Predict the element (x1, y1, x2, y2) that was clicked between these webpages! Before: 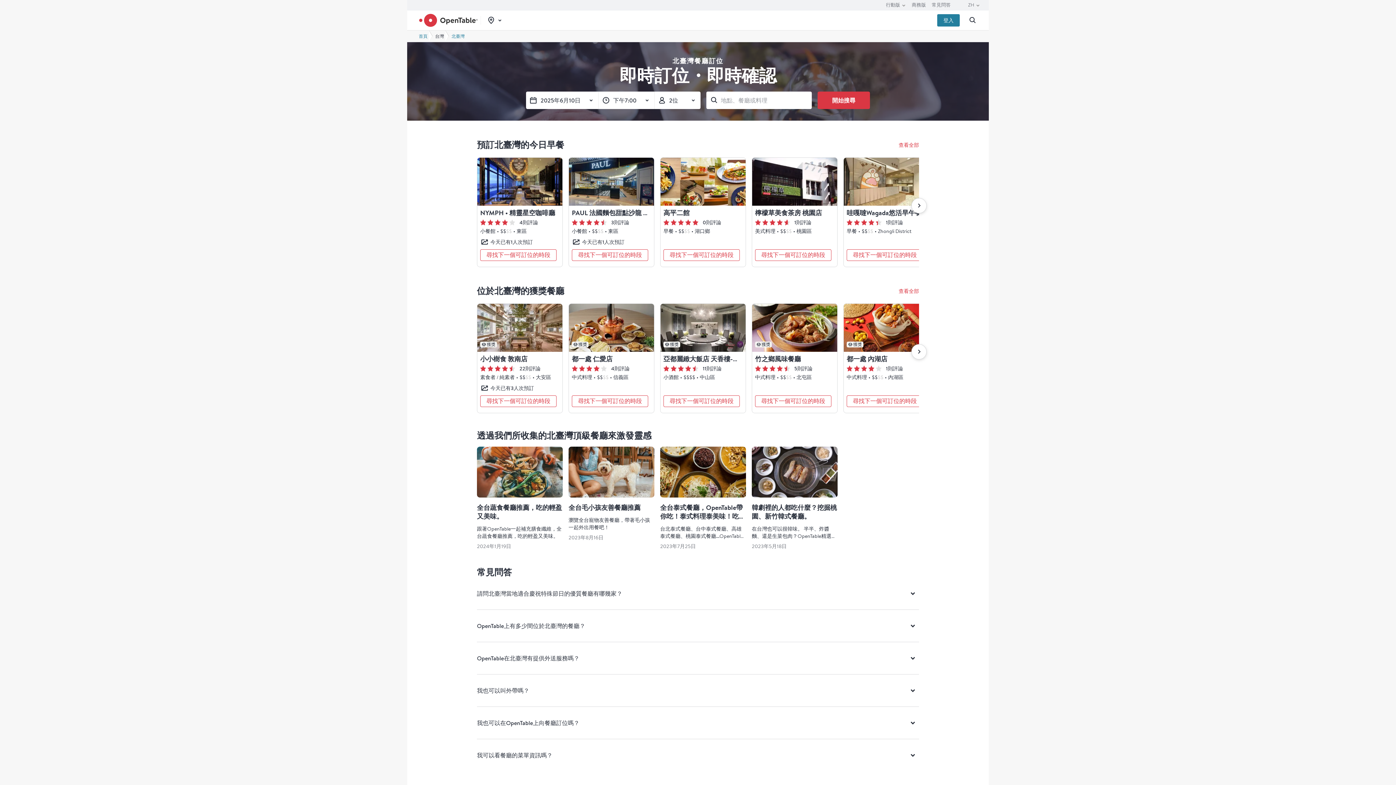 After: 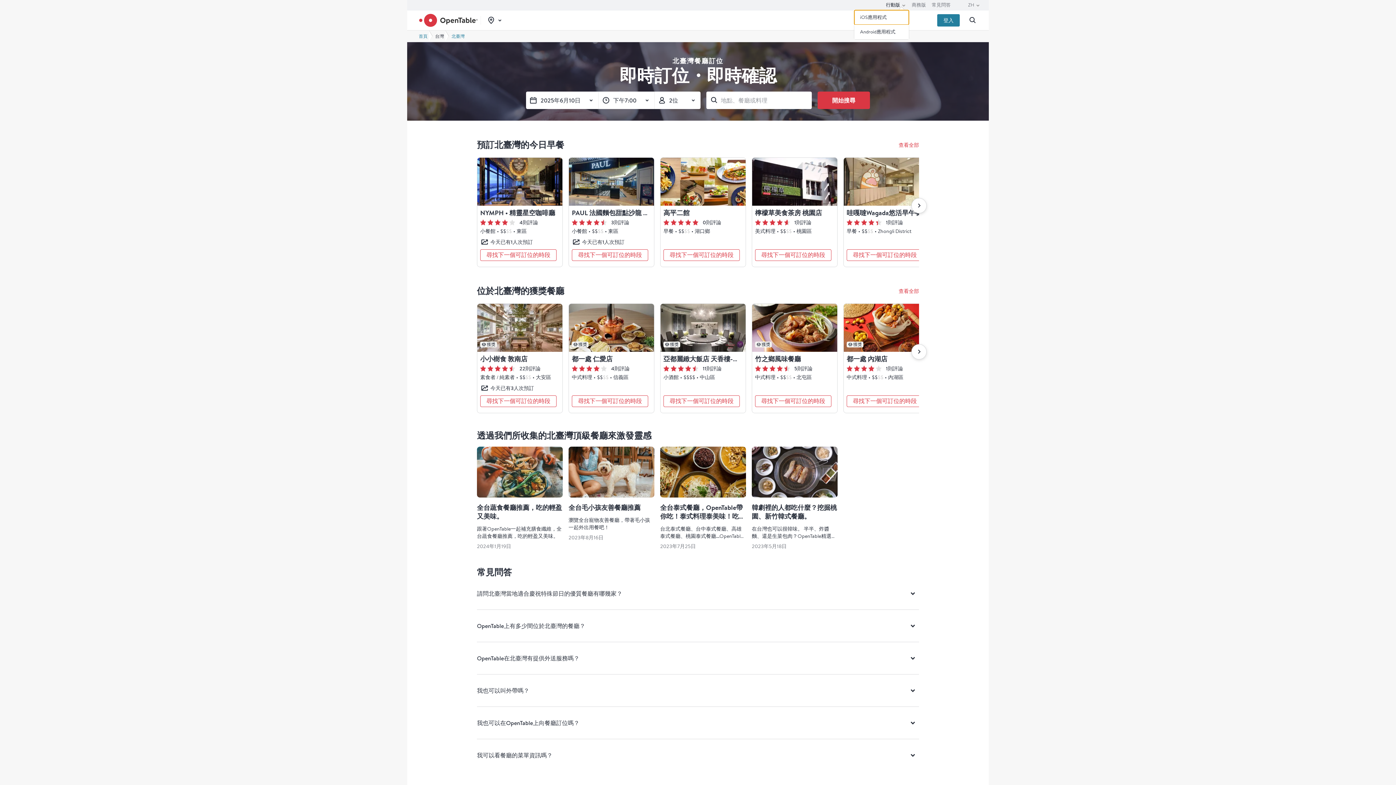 Action: bbox: (886, 0, 906, 10) label: 行動版